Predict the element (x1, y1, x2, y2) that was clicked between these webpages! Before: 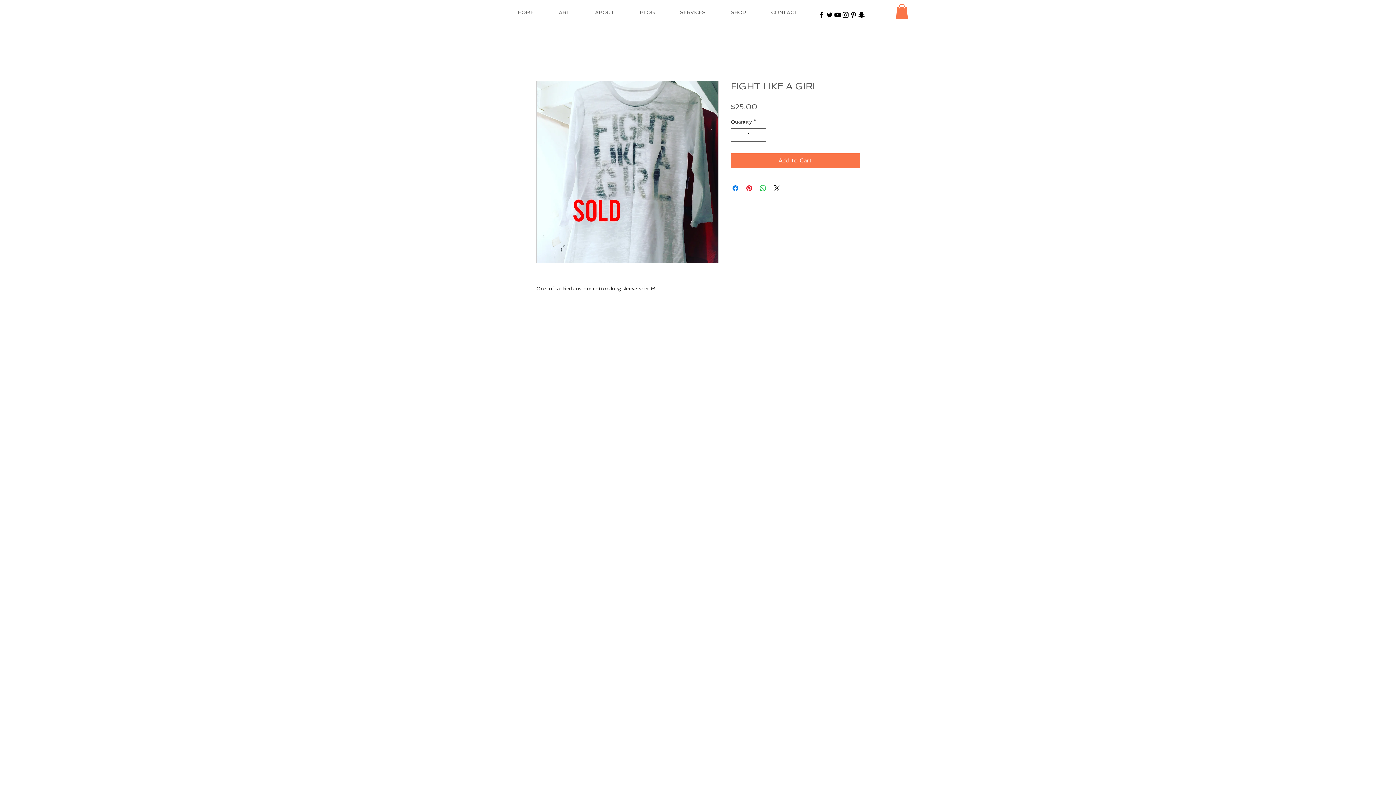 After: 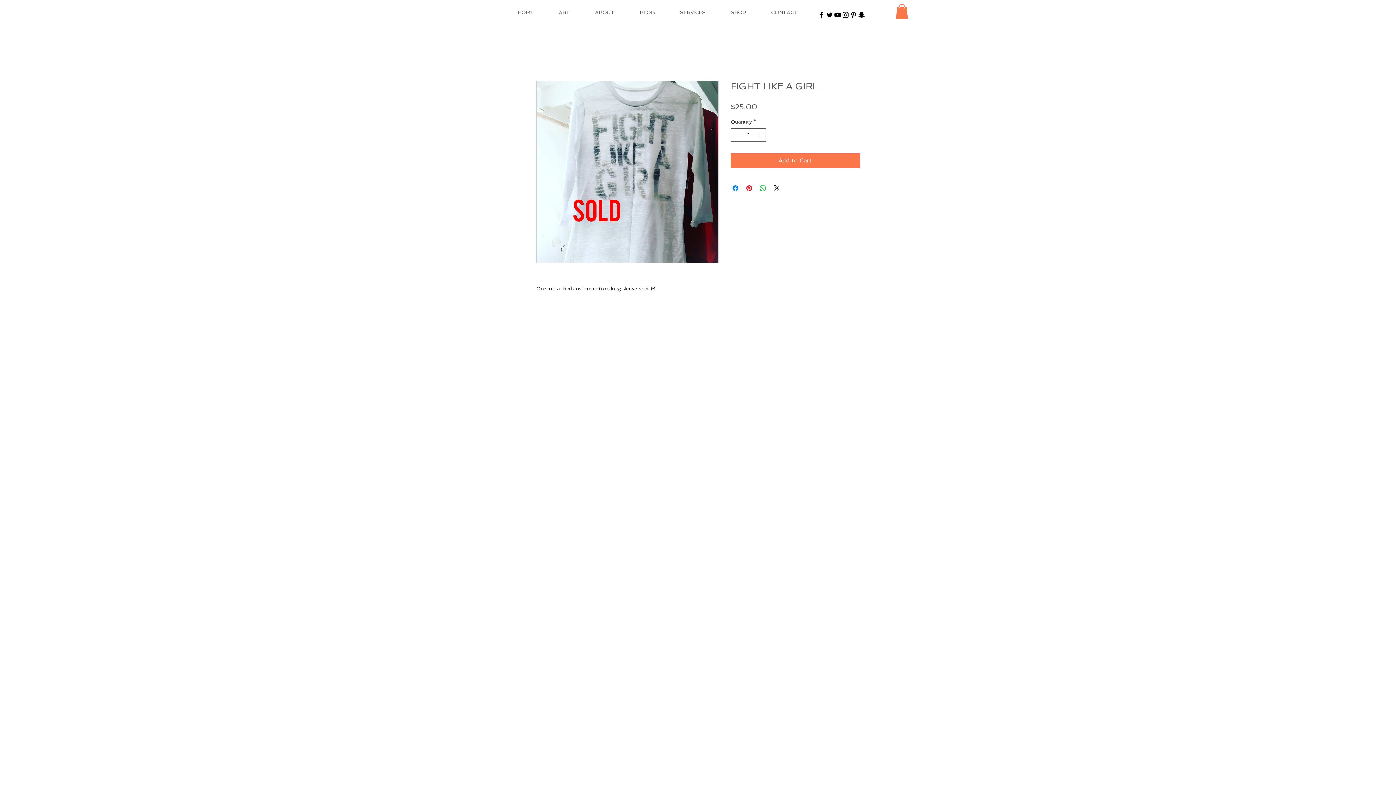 Action: bbox: (896, 4, 908, 18)